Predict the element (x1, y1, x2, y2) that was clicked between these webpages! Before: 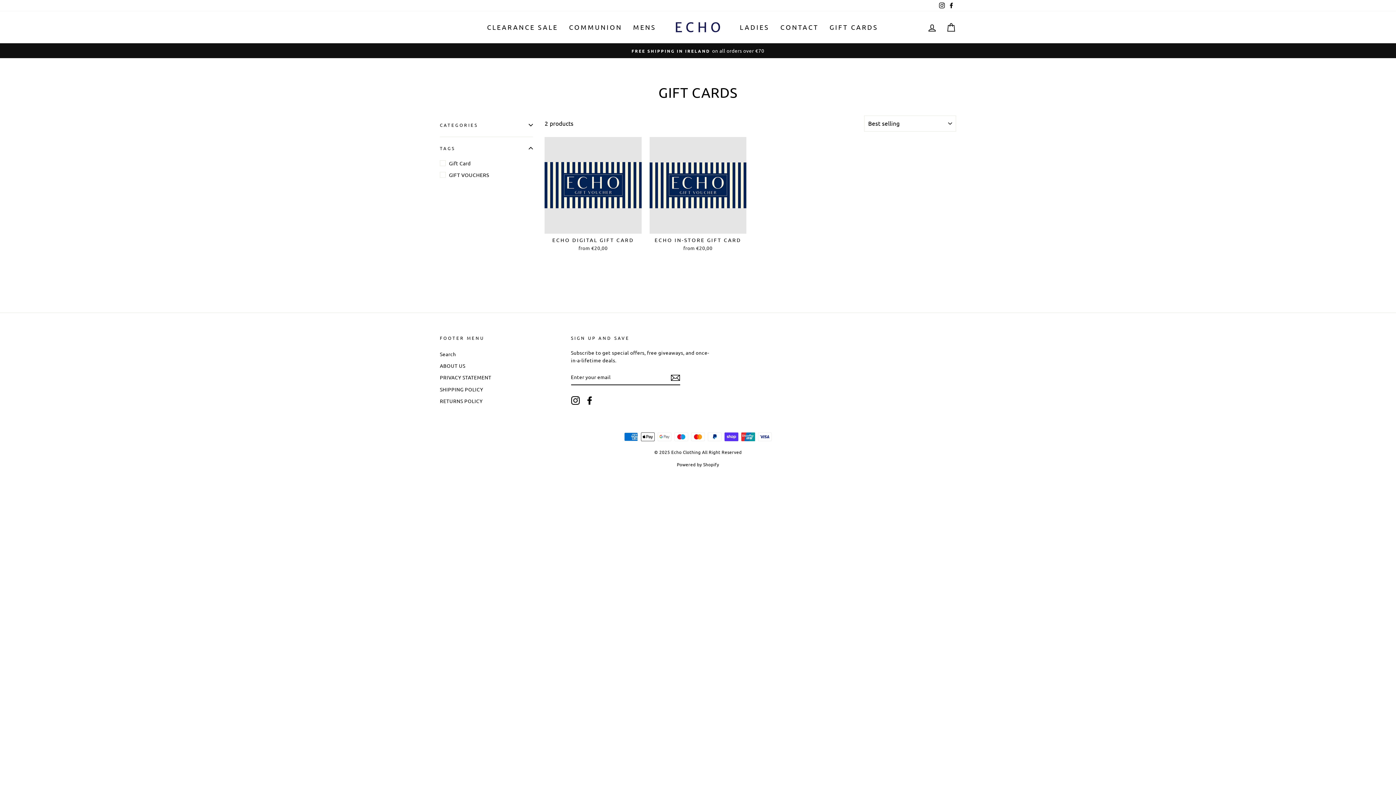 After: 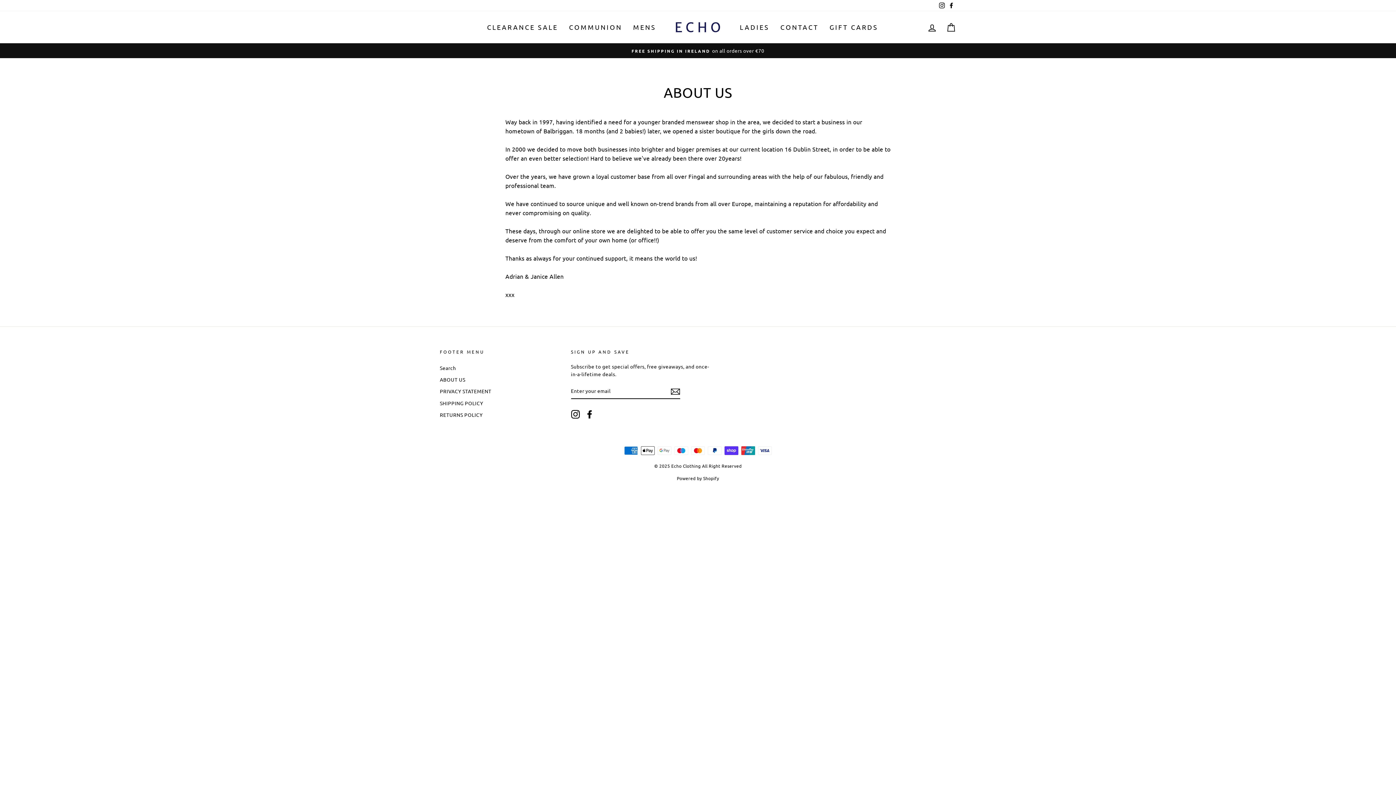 Action: bbox: (440, 360, 465, 371) label: ABOUT US